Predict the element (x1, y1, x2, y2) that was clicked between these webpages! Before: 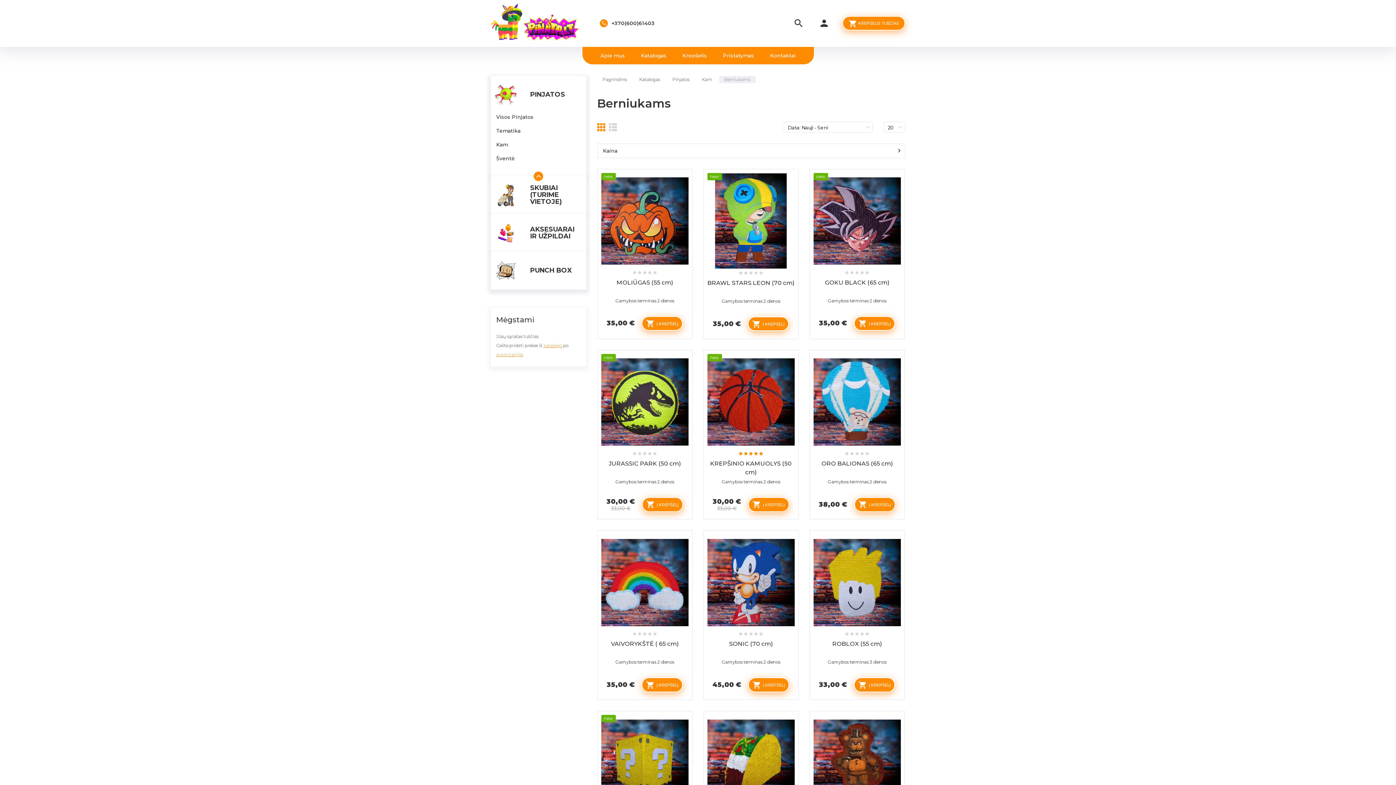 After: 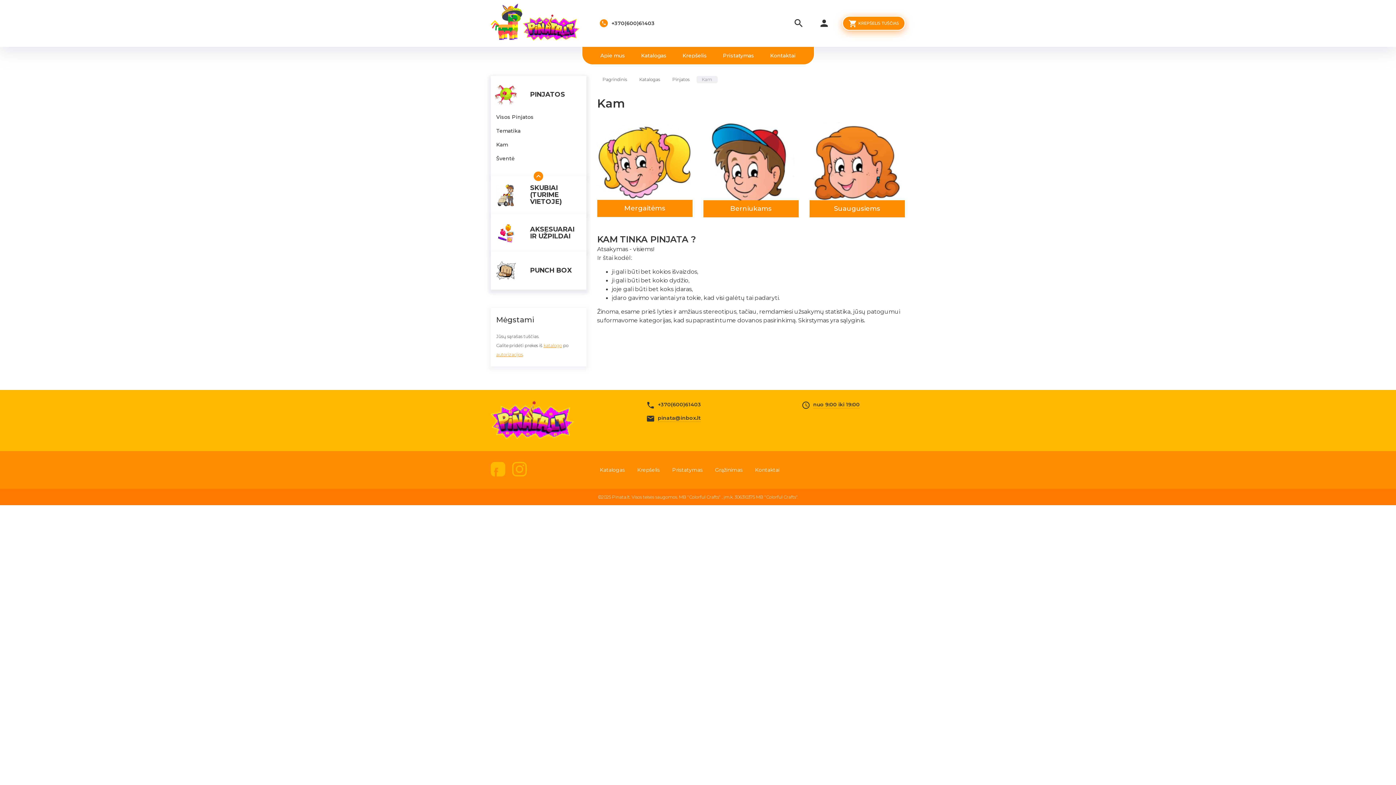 Action: label: Kam bbox: (696, 75, 717, 83)